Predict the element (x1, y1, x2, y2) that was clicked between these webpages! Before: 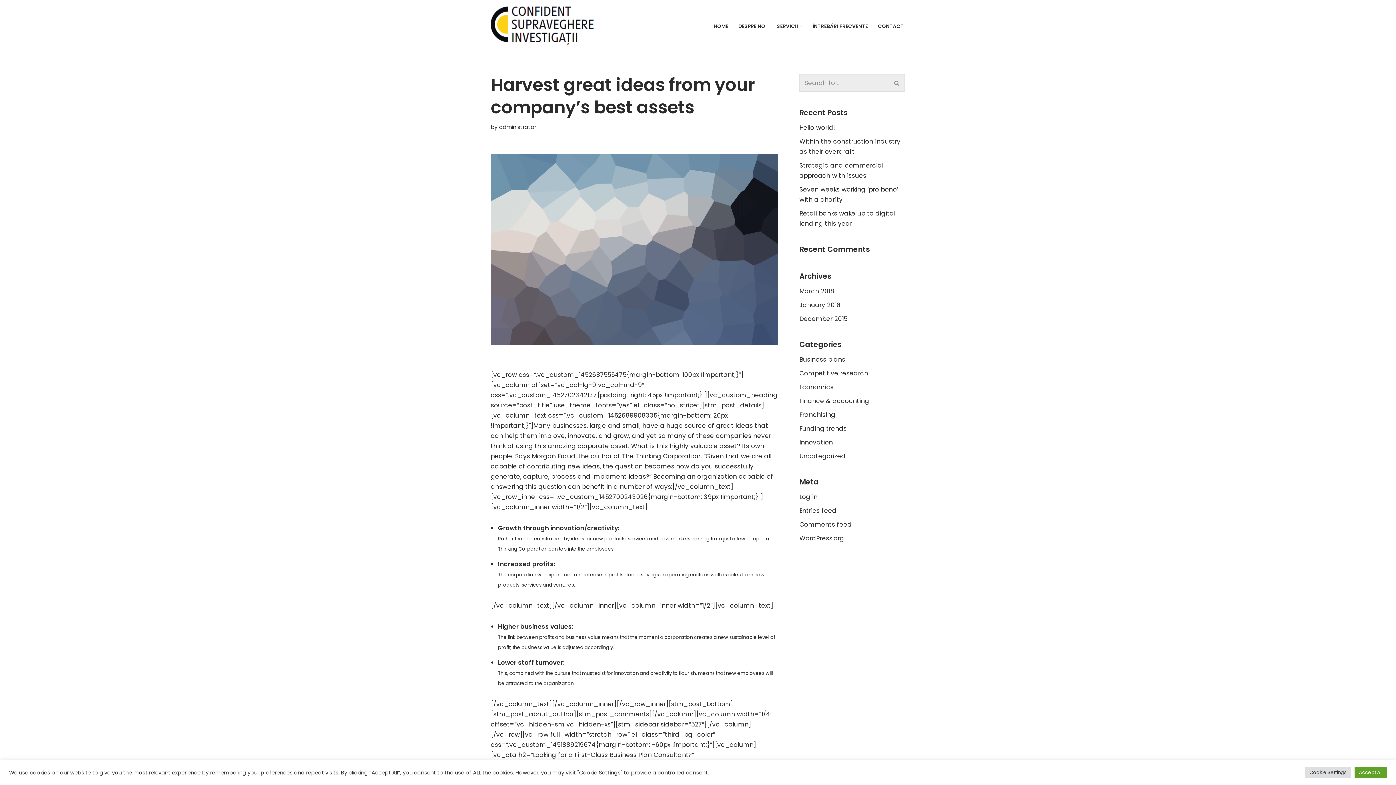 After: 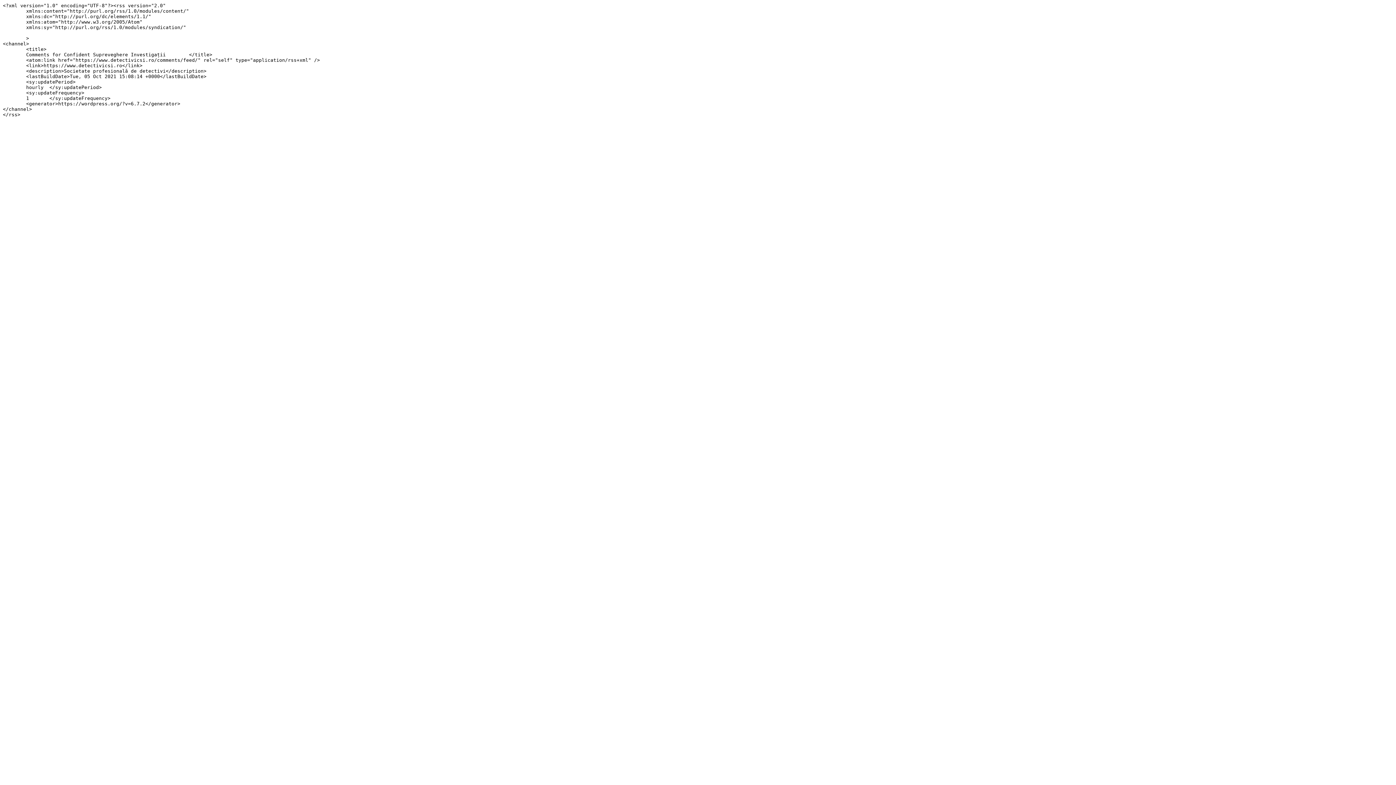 Action: bbox: (799, 520, 852, 529) label: Comments feed